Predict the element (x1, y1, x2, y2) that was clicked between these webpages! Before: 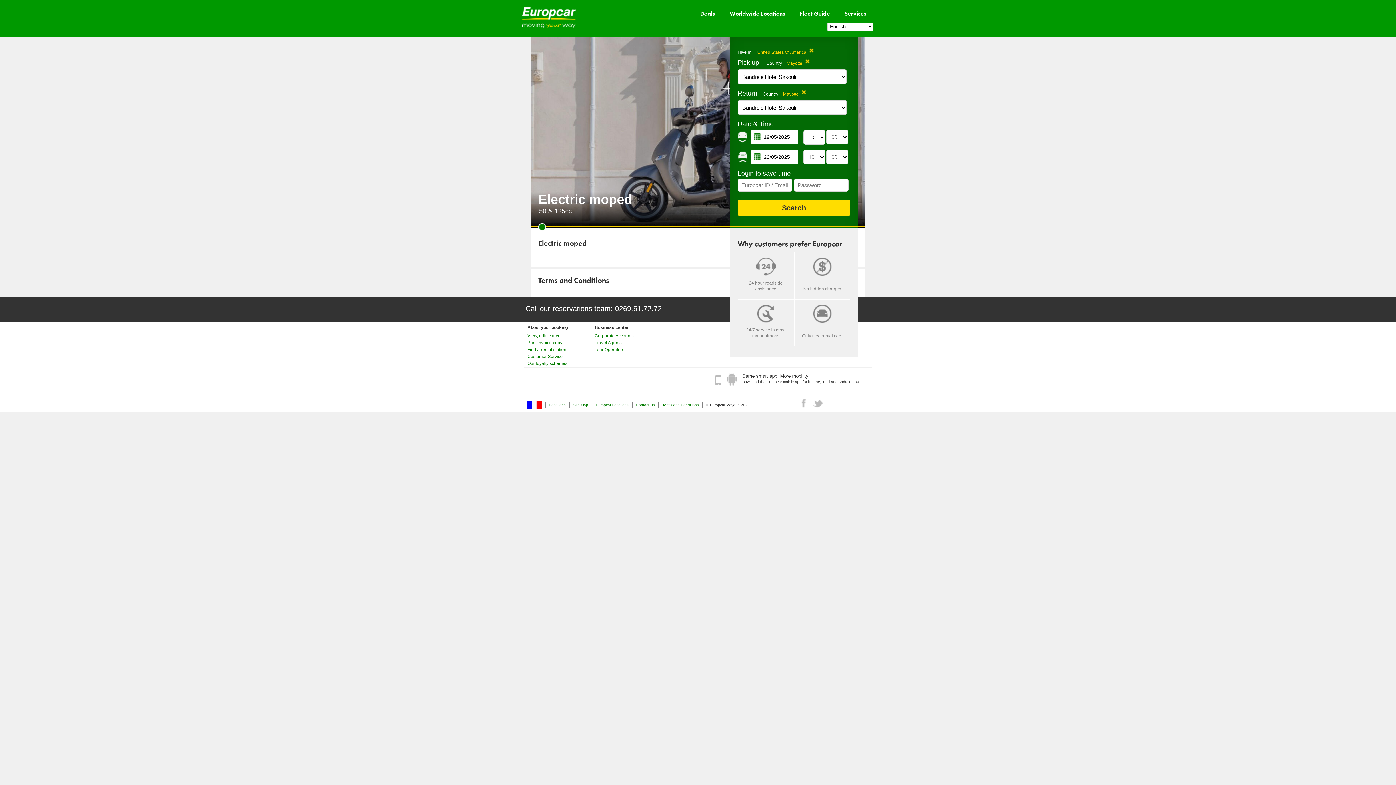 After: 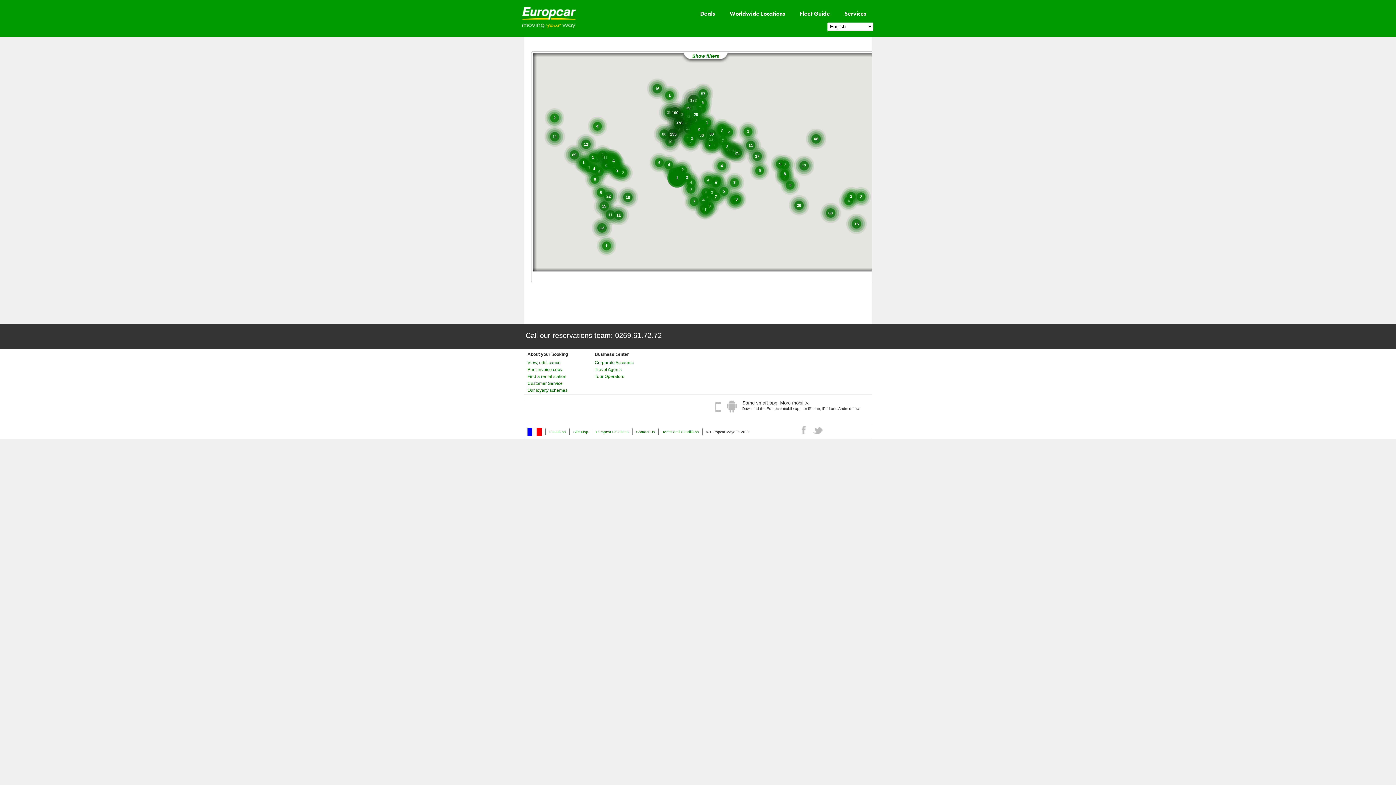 Action: label: Find a rental station bbox: (527, 347, 566, 352)